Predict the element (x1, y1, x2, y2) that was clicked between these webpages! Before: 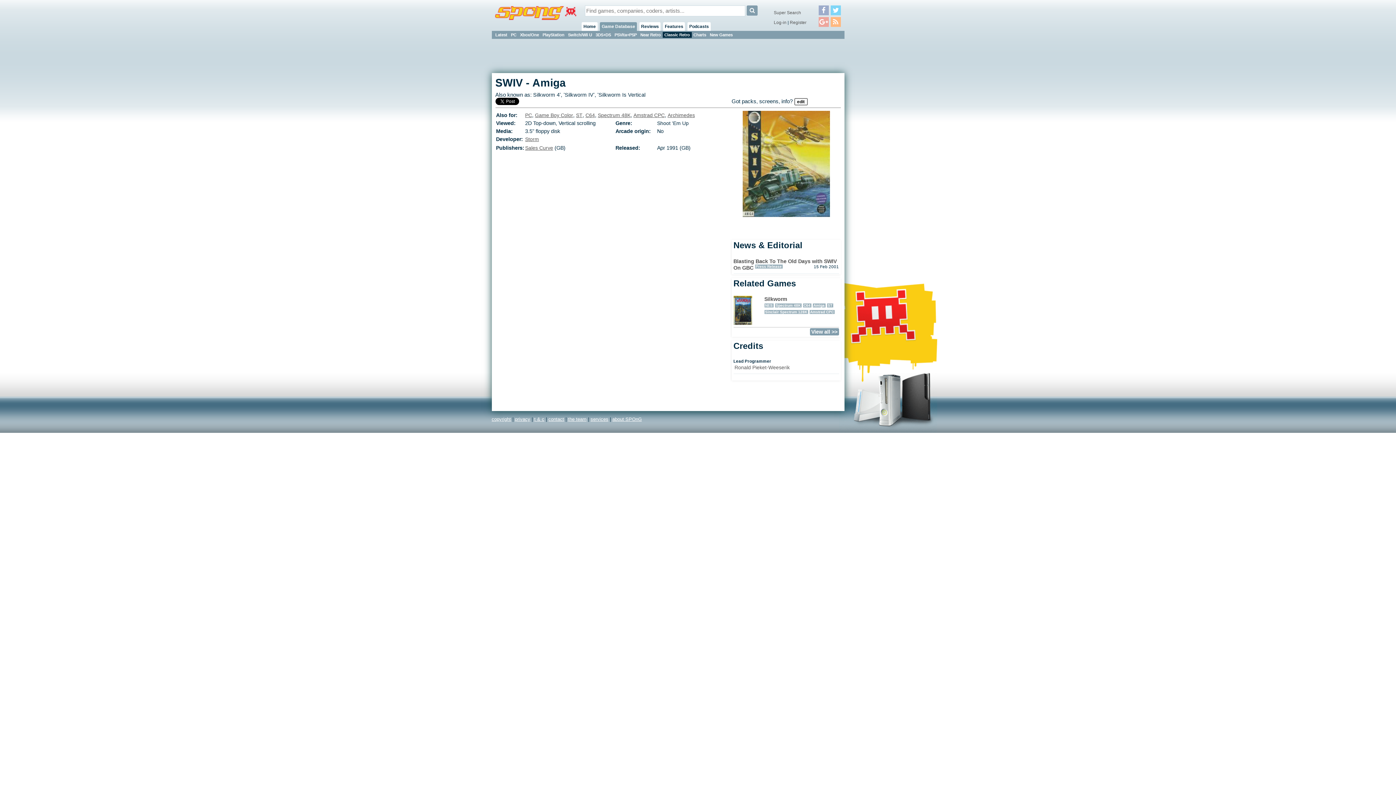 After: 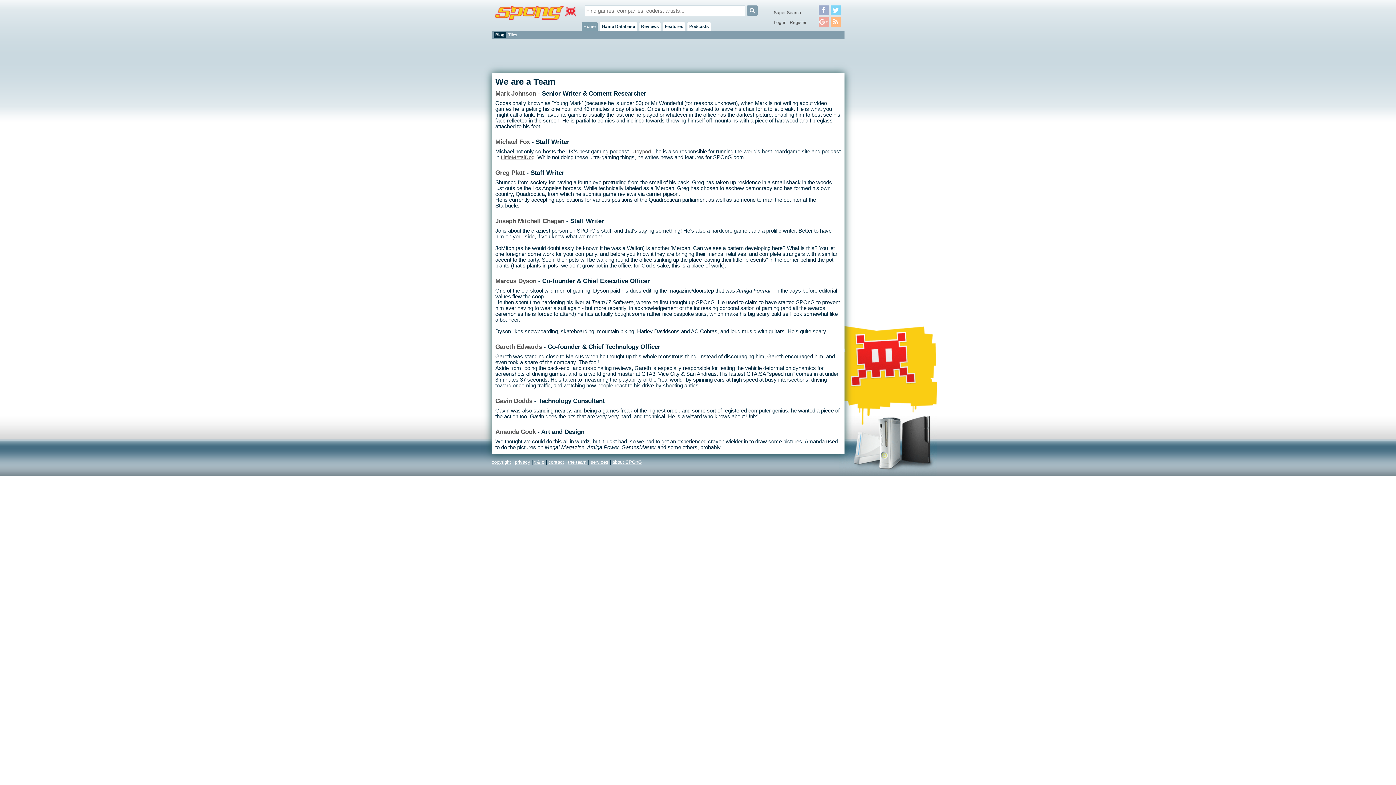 Action: bbox: (568, 416, 586, 422) label: the team